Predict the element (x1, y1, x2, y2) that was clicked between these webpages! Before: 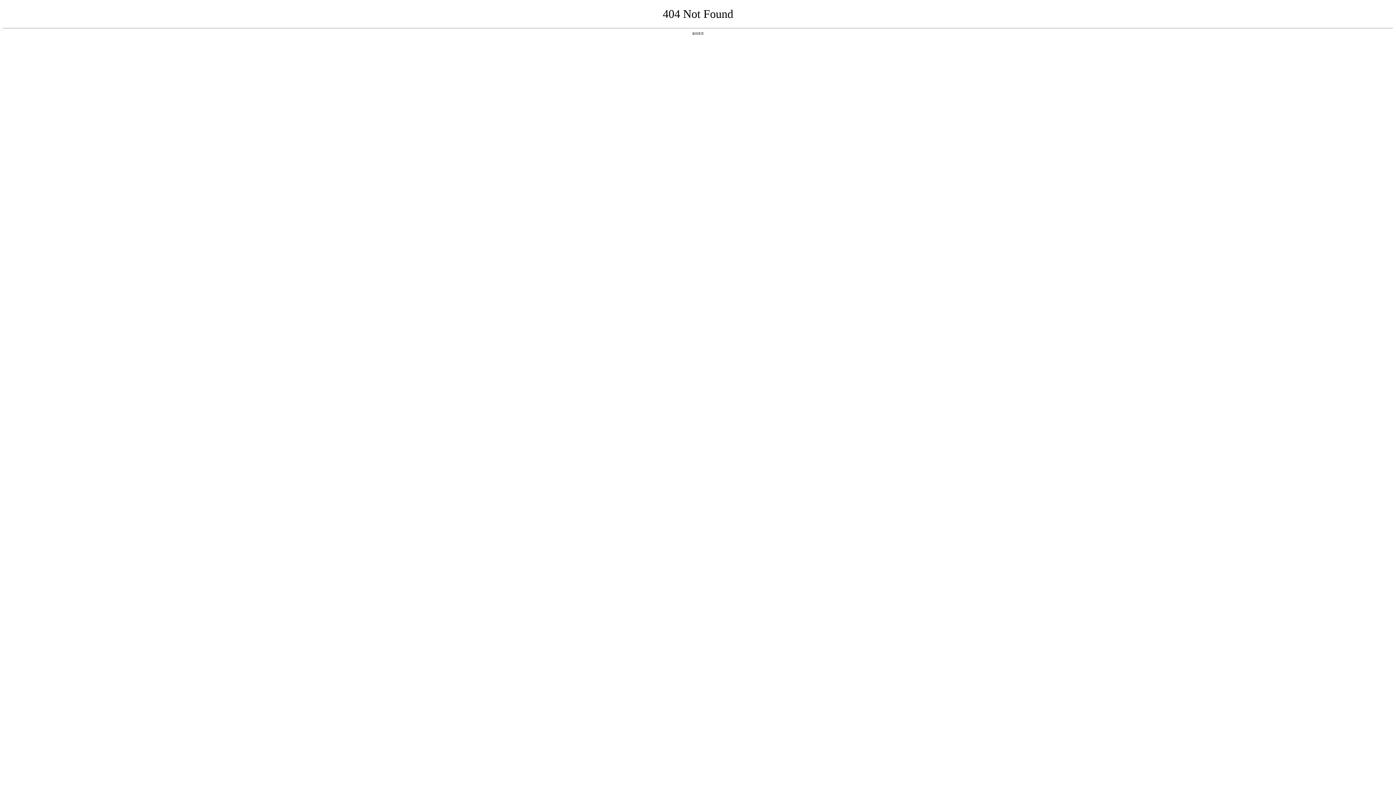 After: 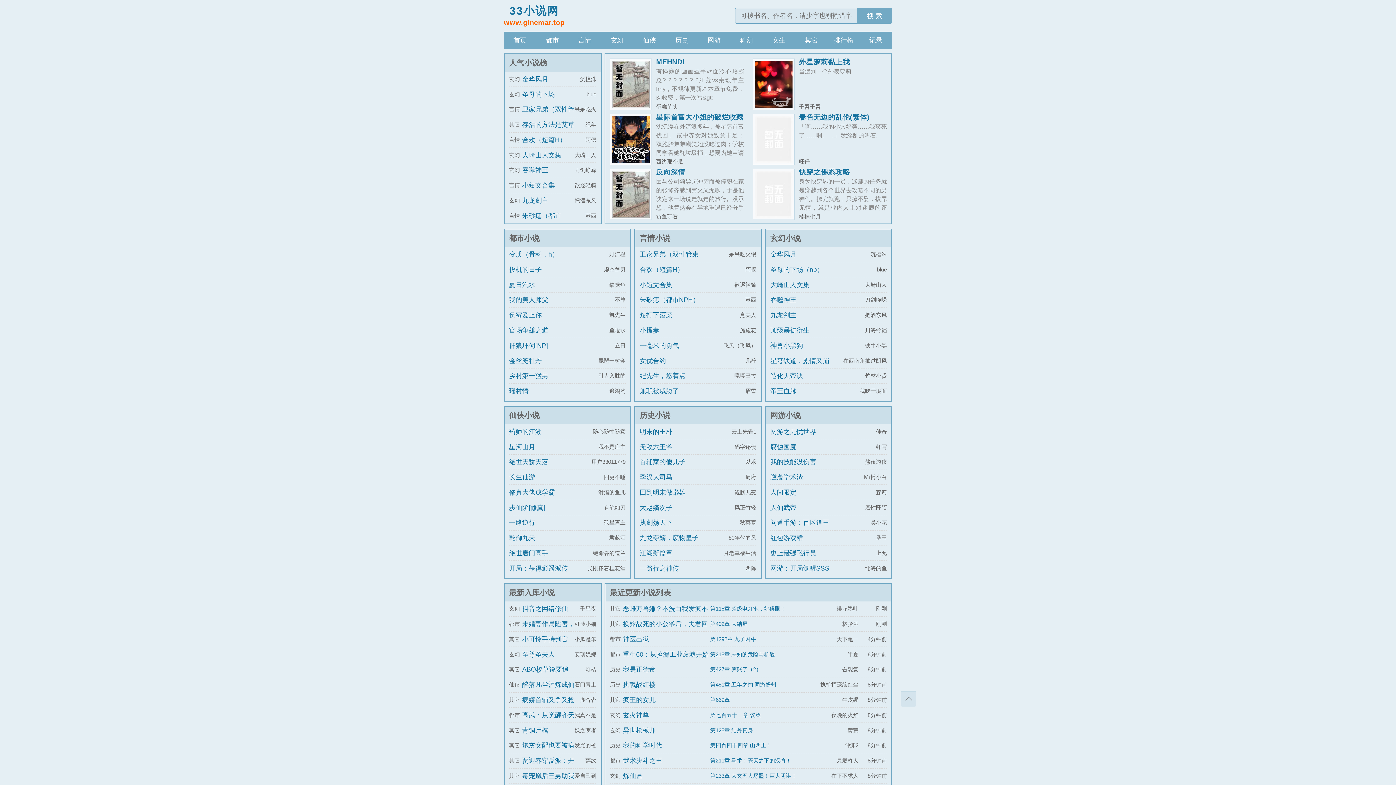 Action: bbox: (692, 31, 704, 35) label: 返回首页